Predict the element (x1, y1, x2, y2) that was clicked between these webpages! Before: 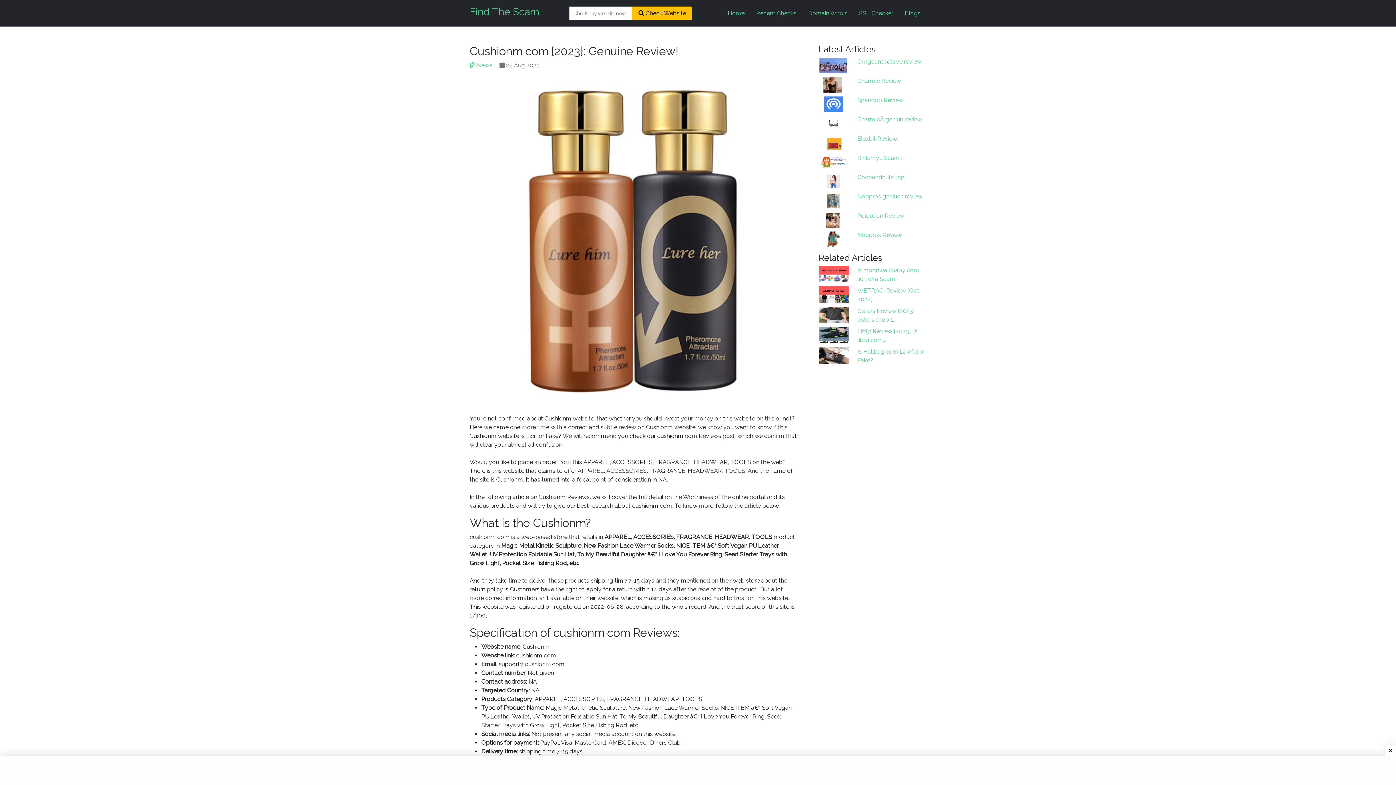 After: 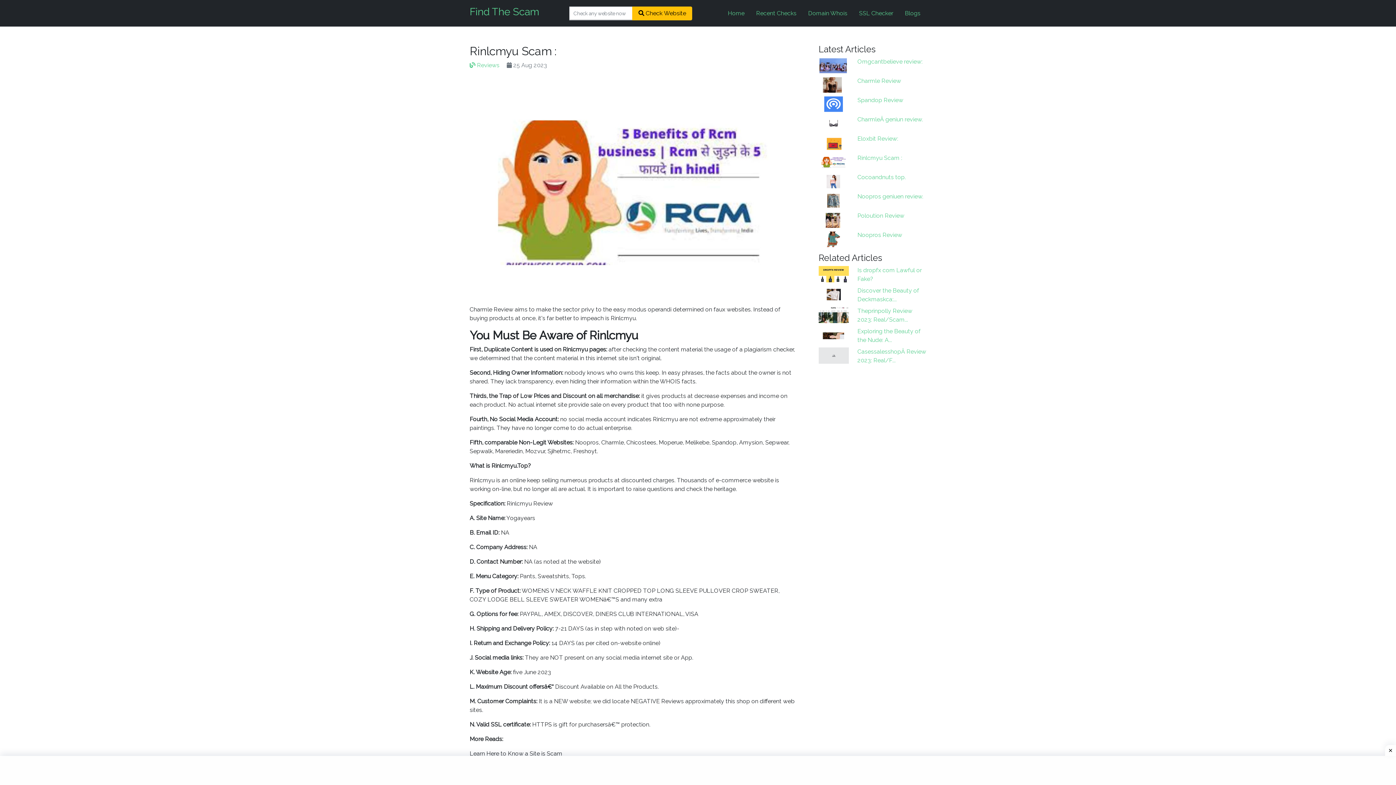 Action: label: Rinlcmyu Scam : bbox: (857, 154, 902, 161)